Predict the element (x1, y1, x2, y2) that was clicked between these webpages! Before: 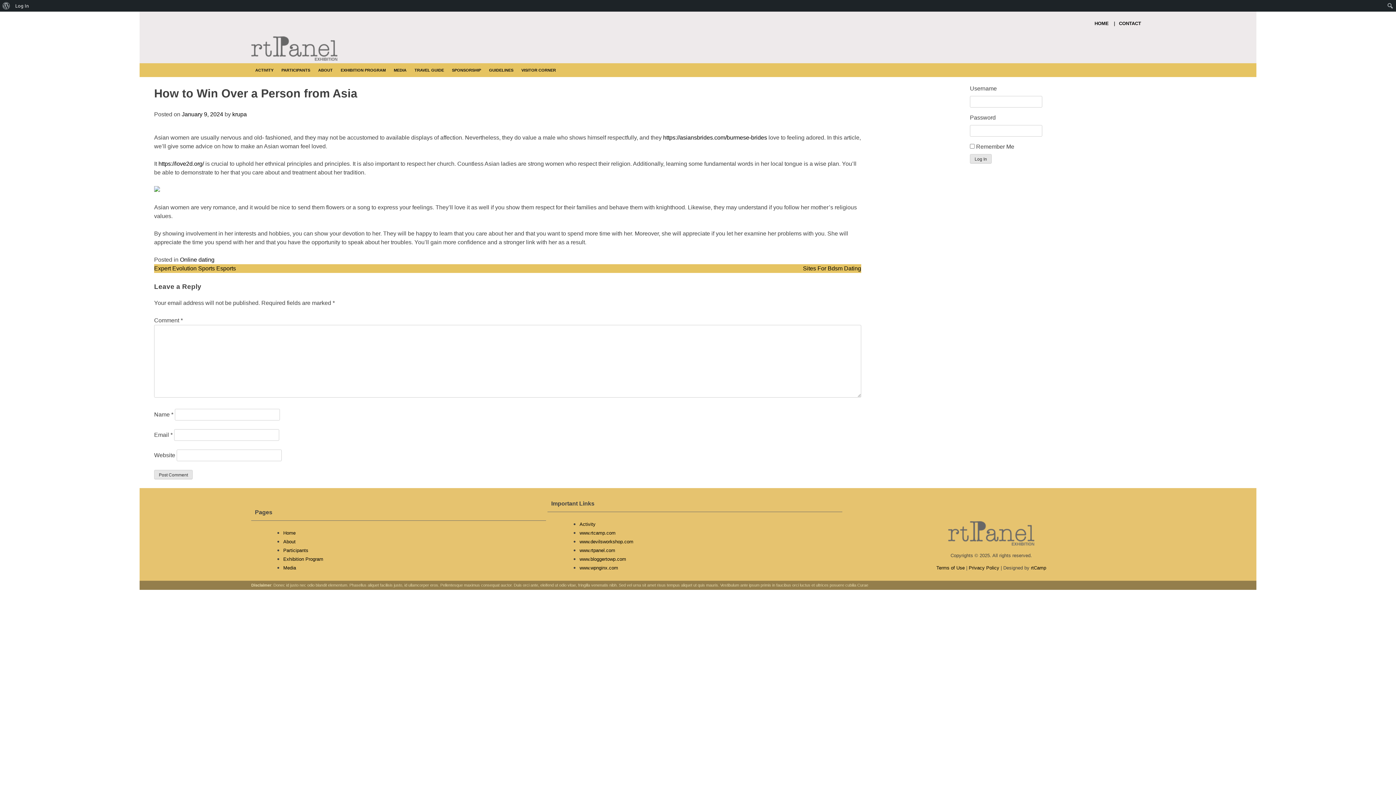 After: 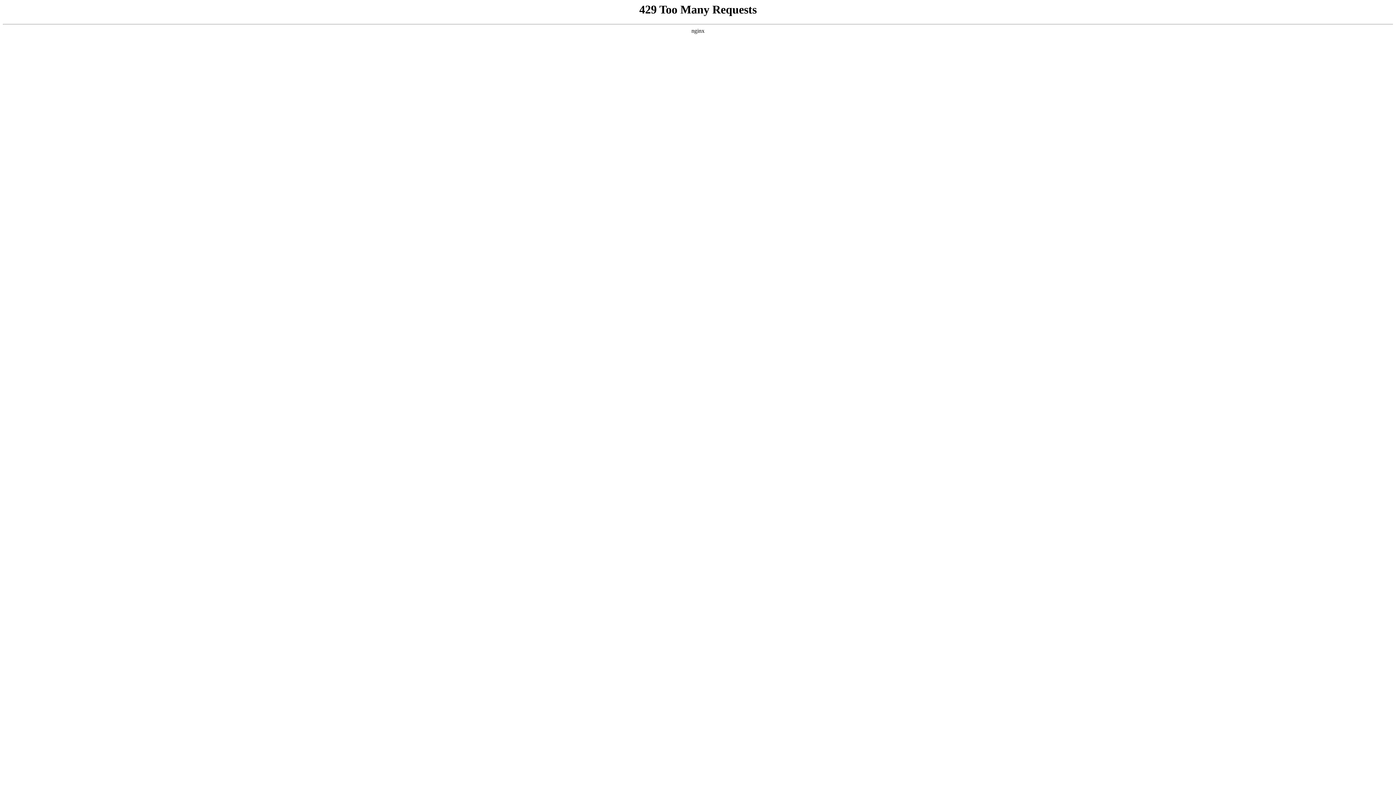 Action: bbox: (340, 67, 385, 73) label: EXHIBITION PROGRAM